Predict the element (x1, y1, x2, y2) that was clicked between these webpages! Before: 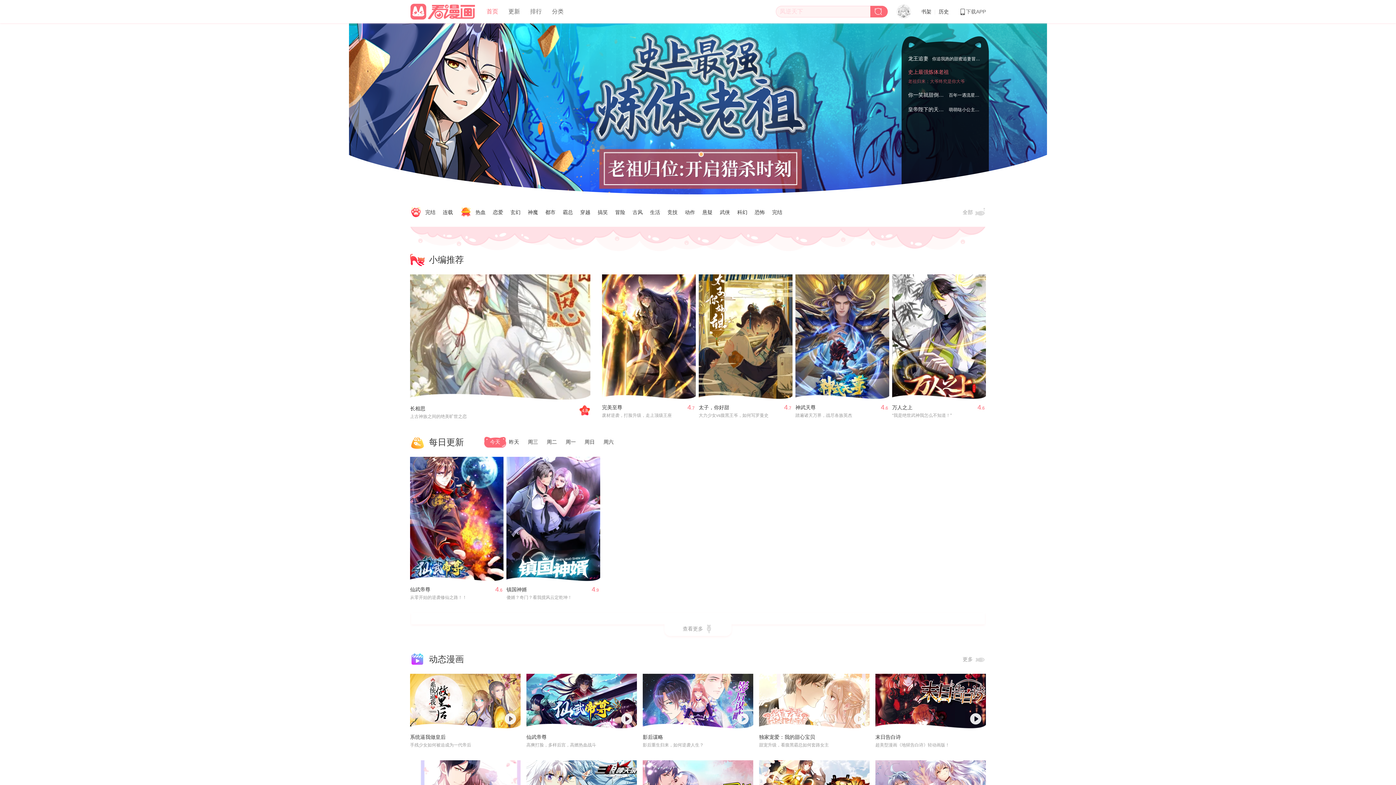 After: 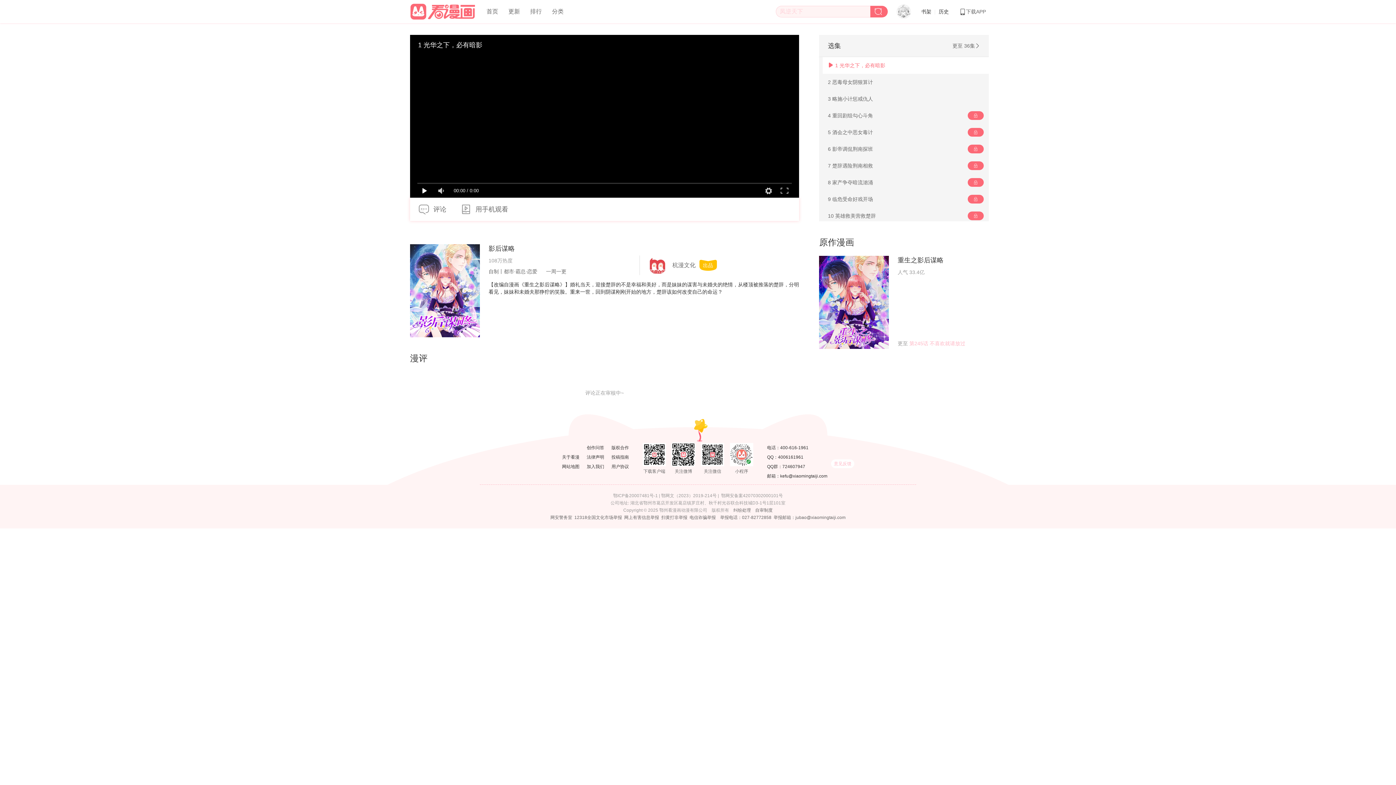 Action: bbox: (642, 734, 663, 740) label: 影后谋略